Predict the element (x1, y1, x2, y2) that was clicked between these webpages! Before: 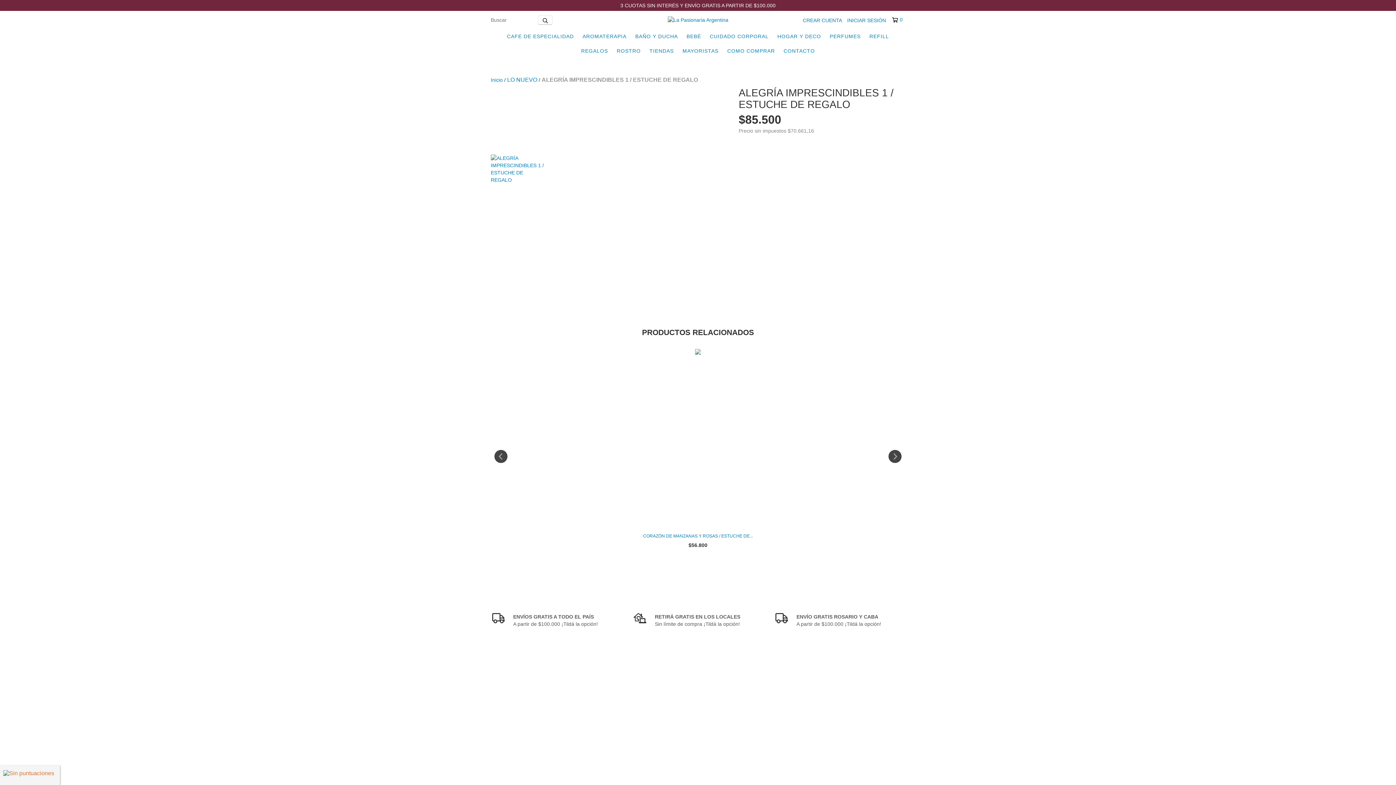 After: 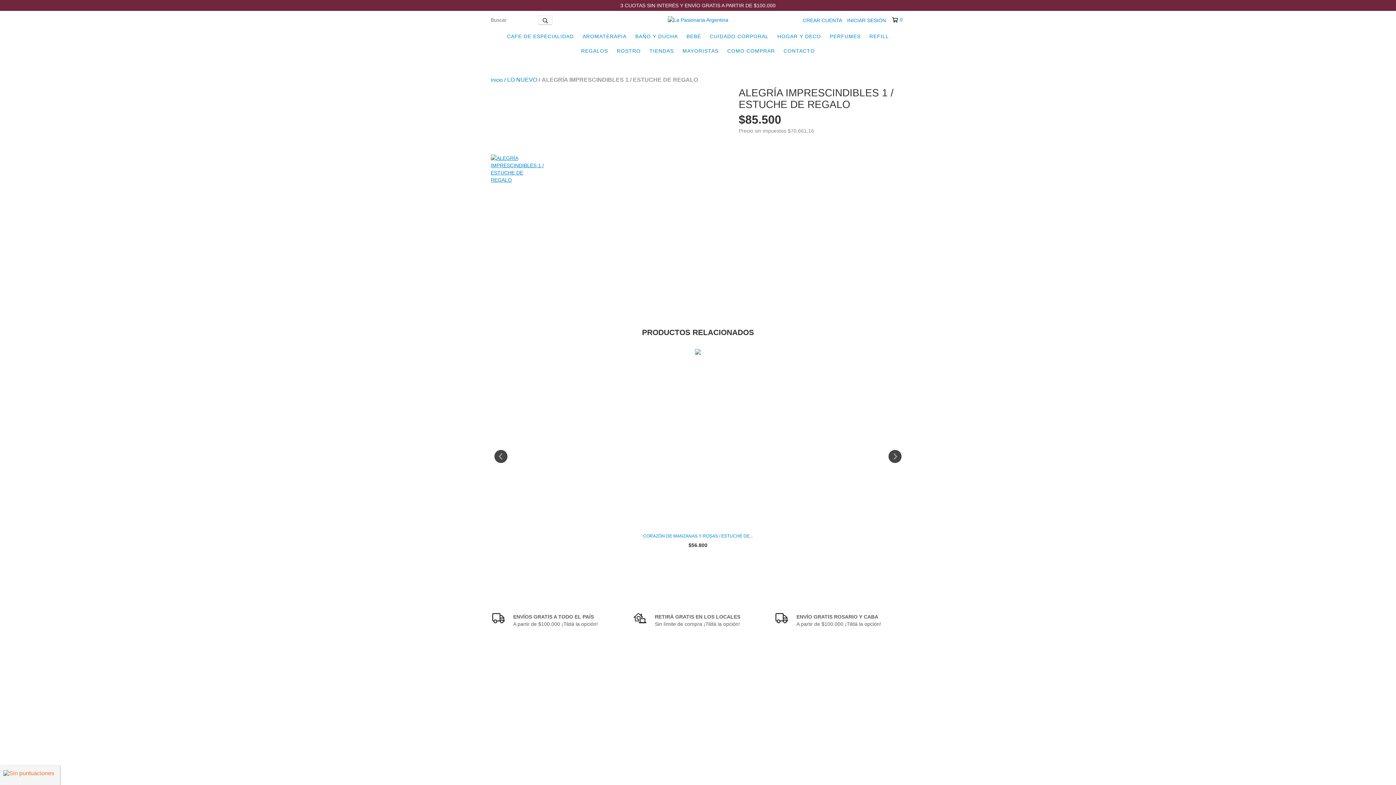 Action: bbox: (490, 154, 545, 183)